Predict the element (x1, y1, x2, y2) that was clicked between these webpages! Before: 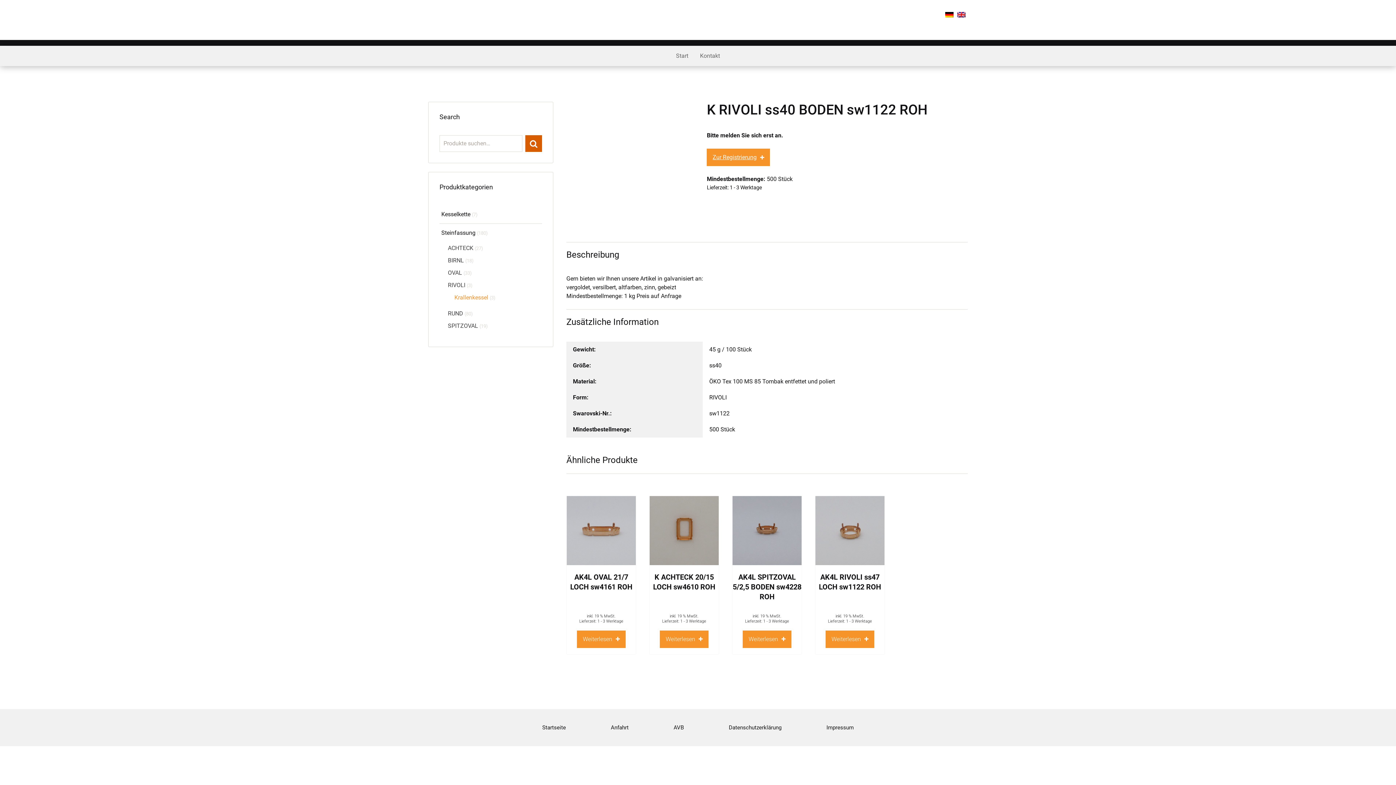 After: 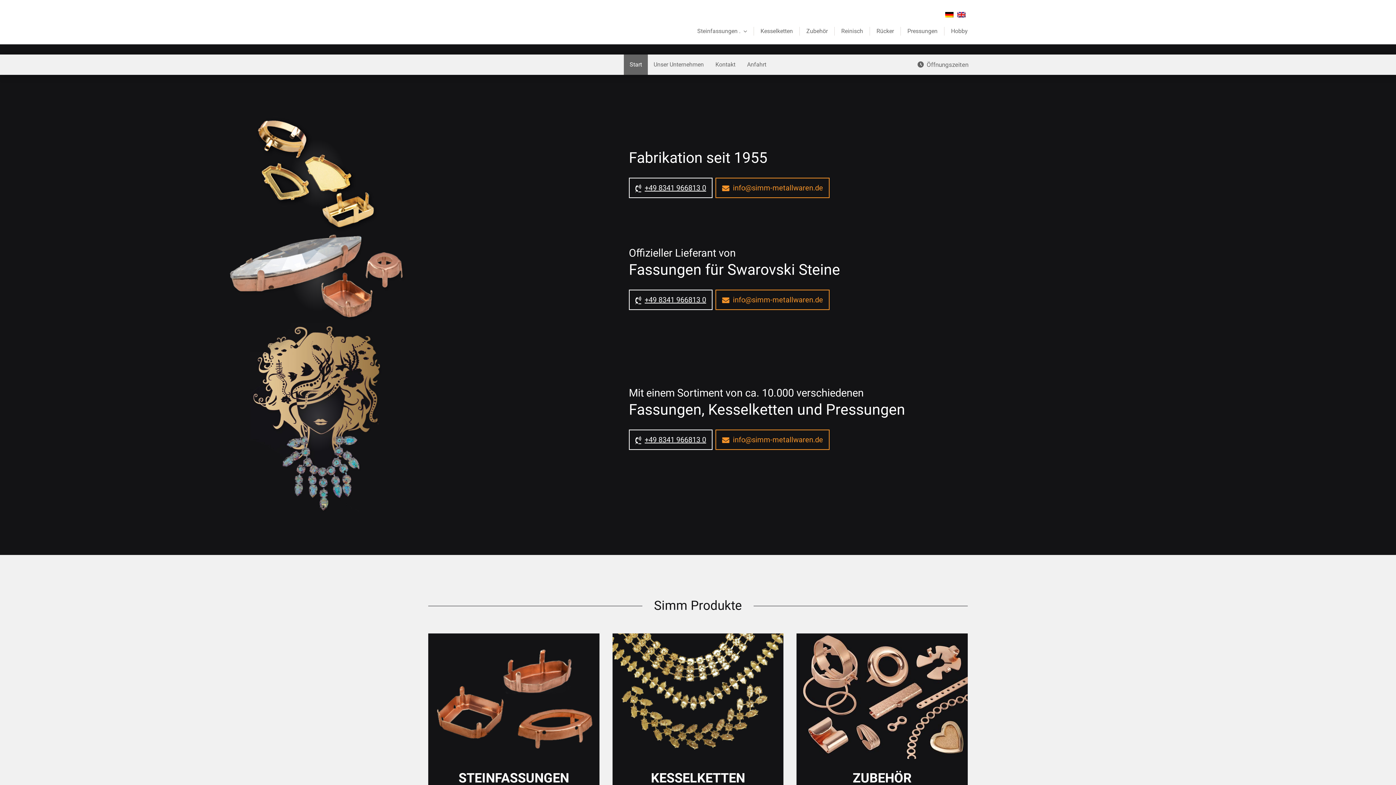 Action: label: Startseite bbox: (541, 716, 566, 739)